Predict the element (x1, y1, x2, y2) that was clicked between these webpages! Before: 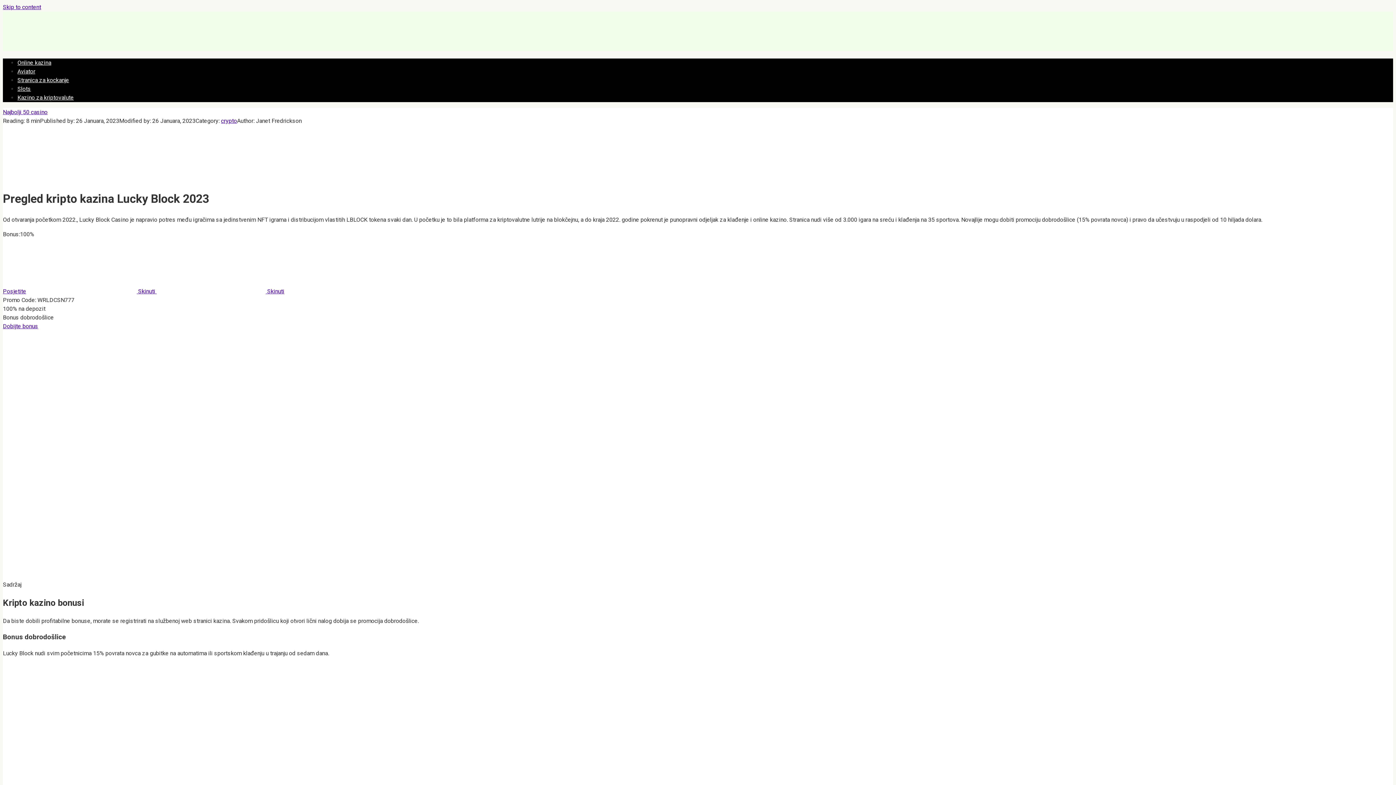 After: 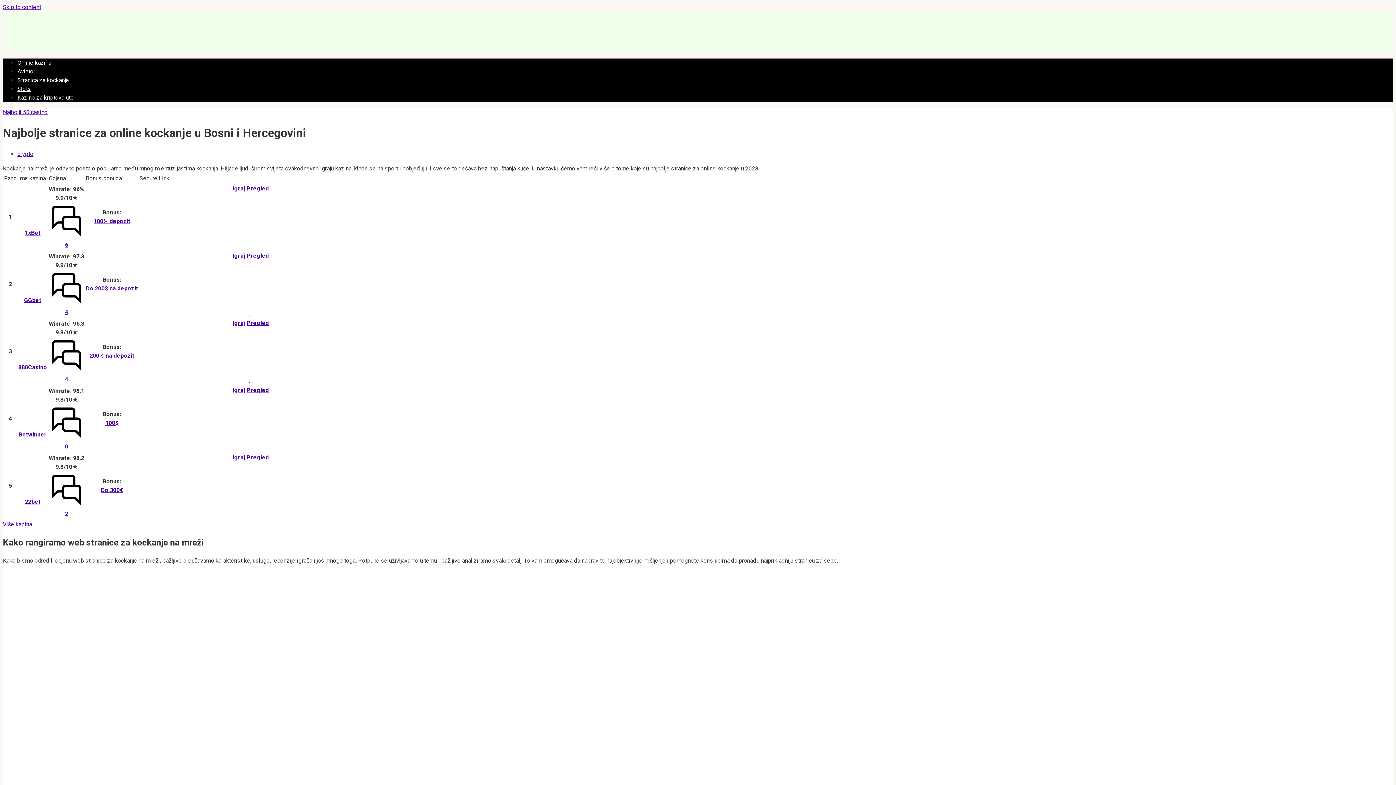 Action: bbox: (17, 76, 69, 83) label: Stranica za kockanje